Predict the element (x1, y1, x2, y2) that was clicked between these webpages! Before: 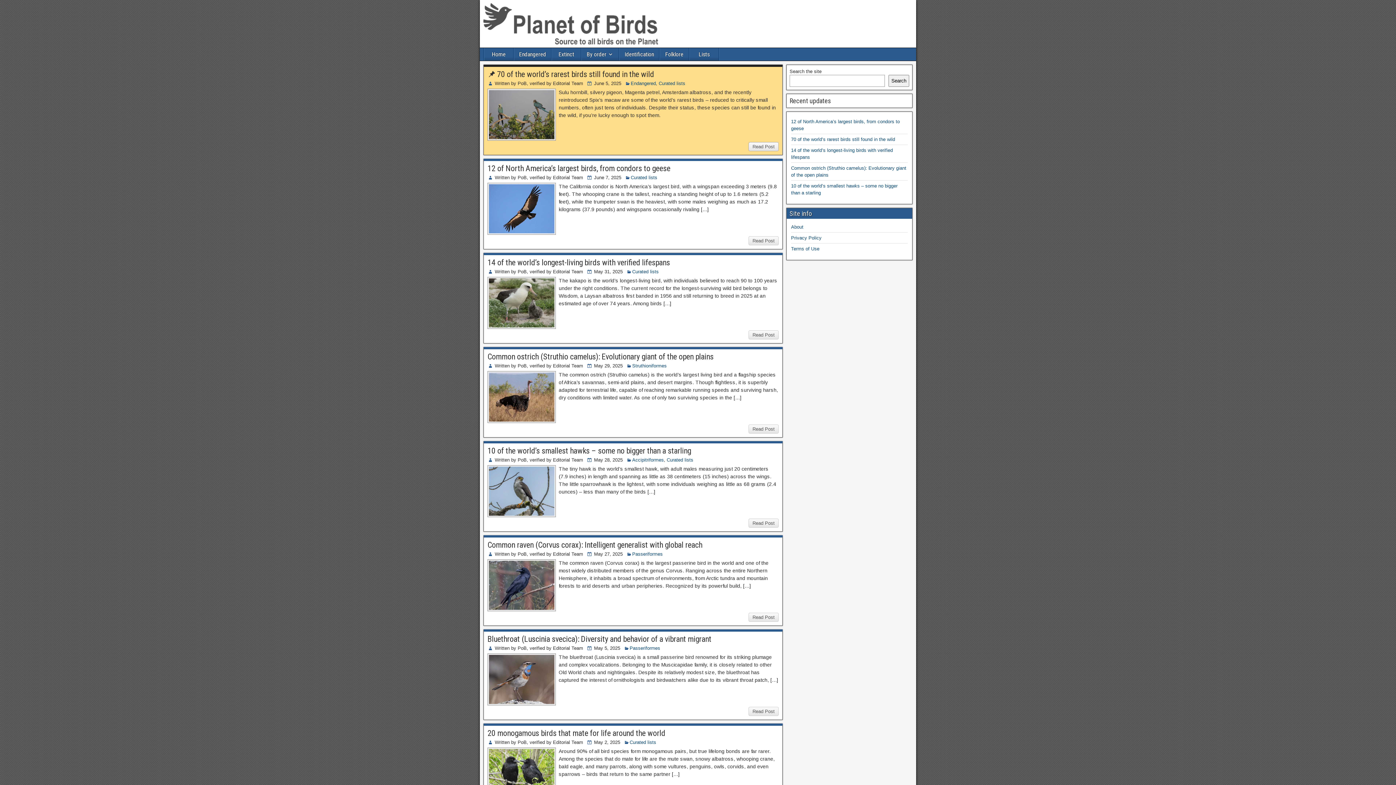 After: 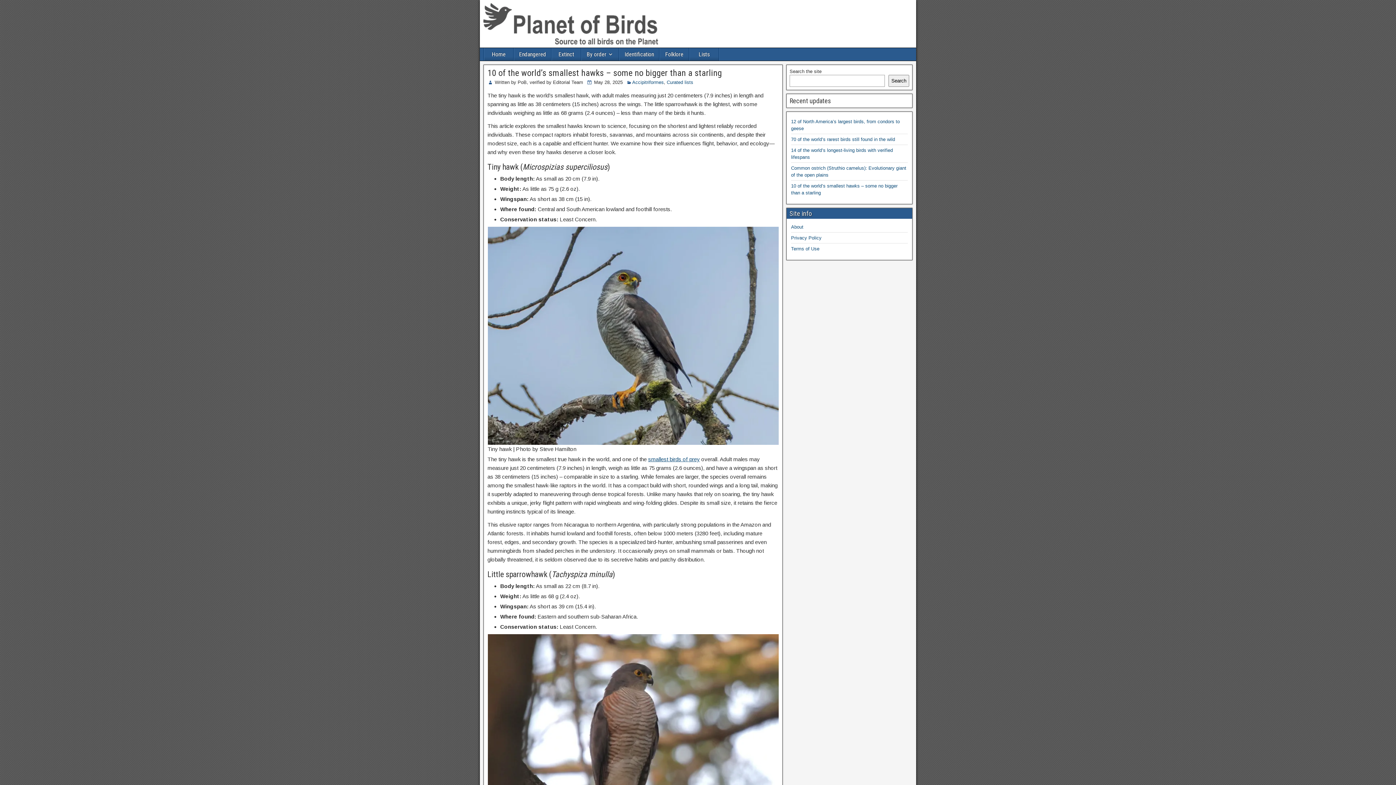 Action: bbox: (487, 465, 556, 517)